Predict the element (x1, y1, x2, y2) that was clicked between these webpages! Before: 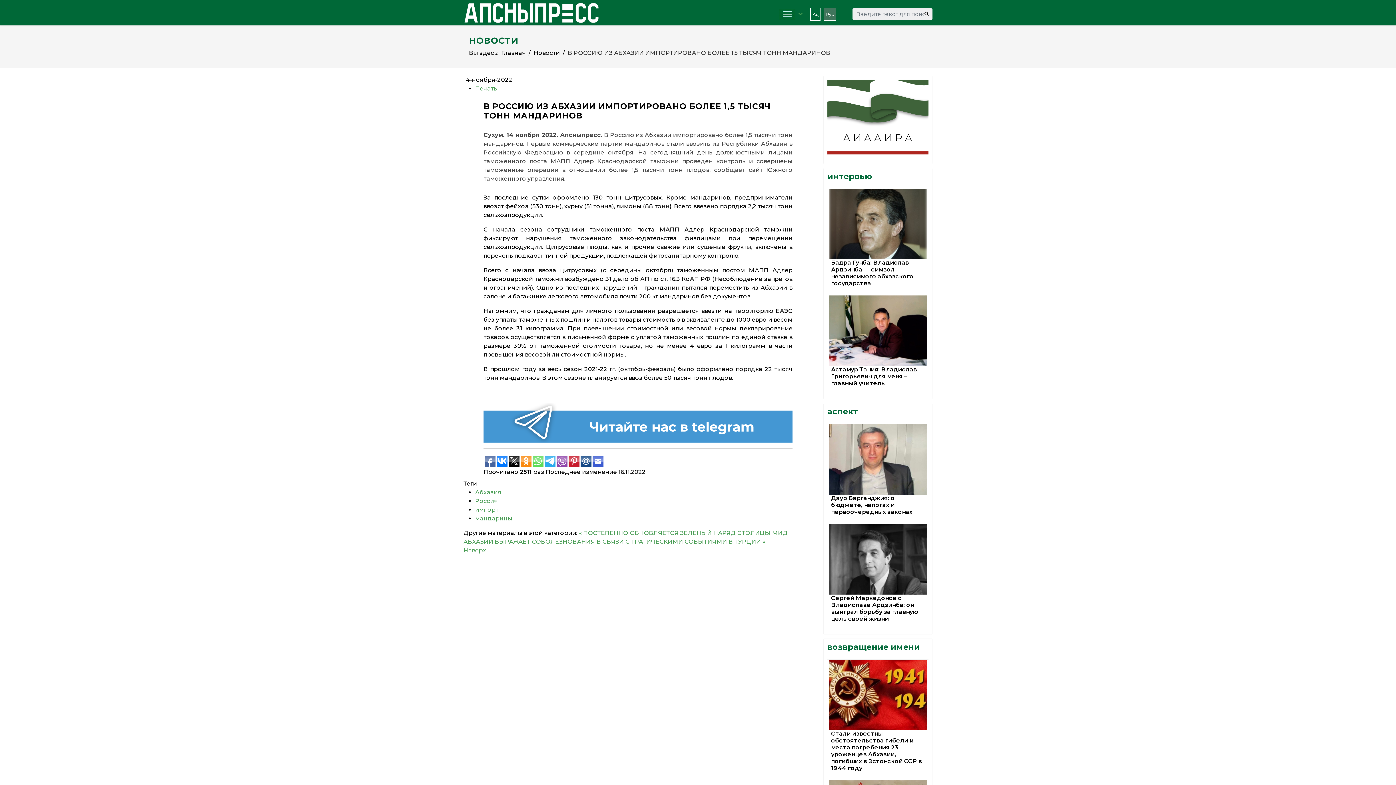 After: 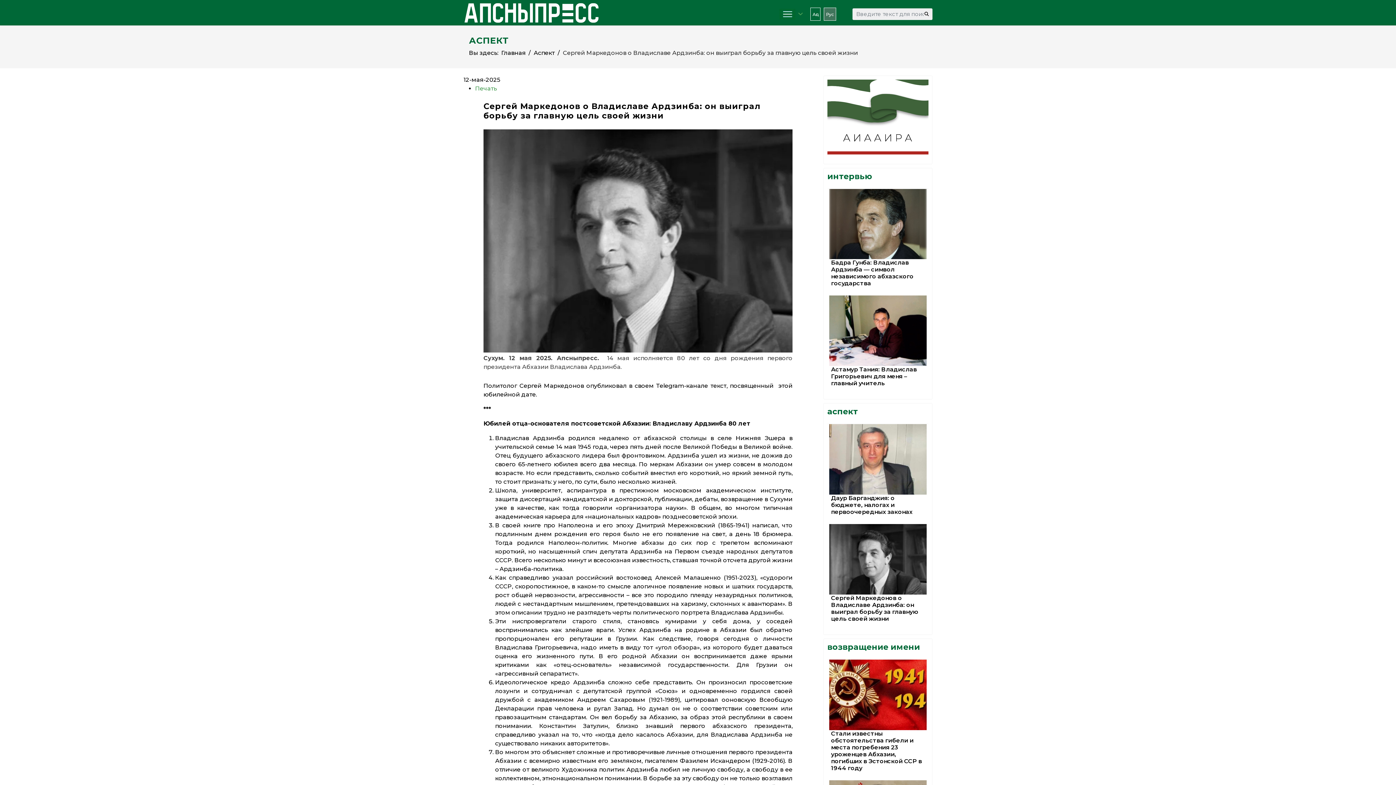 Action: bbox: (829, 524, 926, 594)